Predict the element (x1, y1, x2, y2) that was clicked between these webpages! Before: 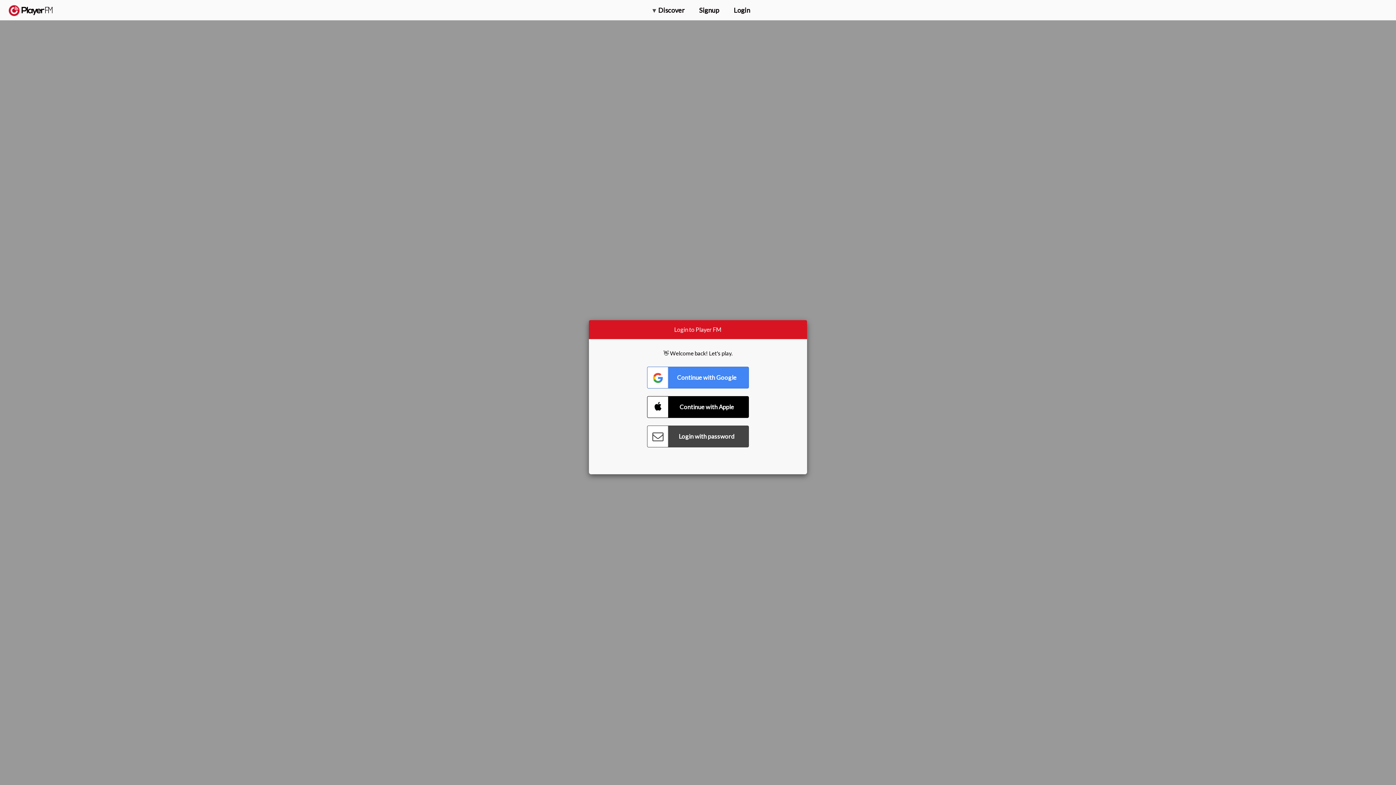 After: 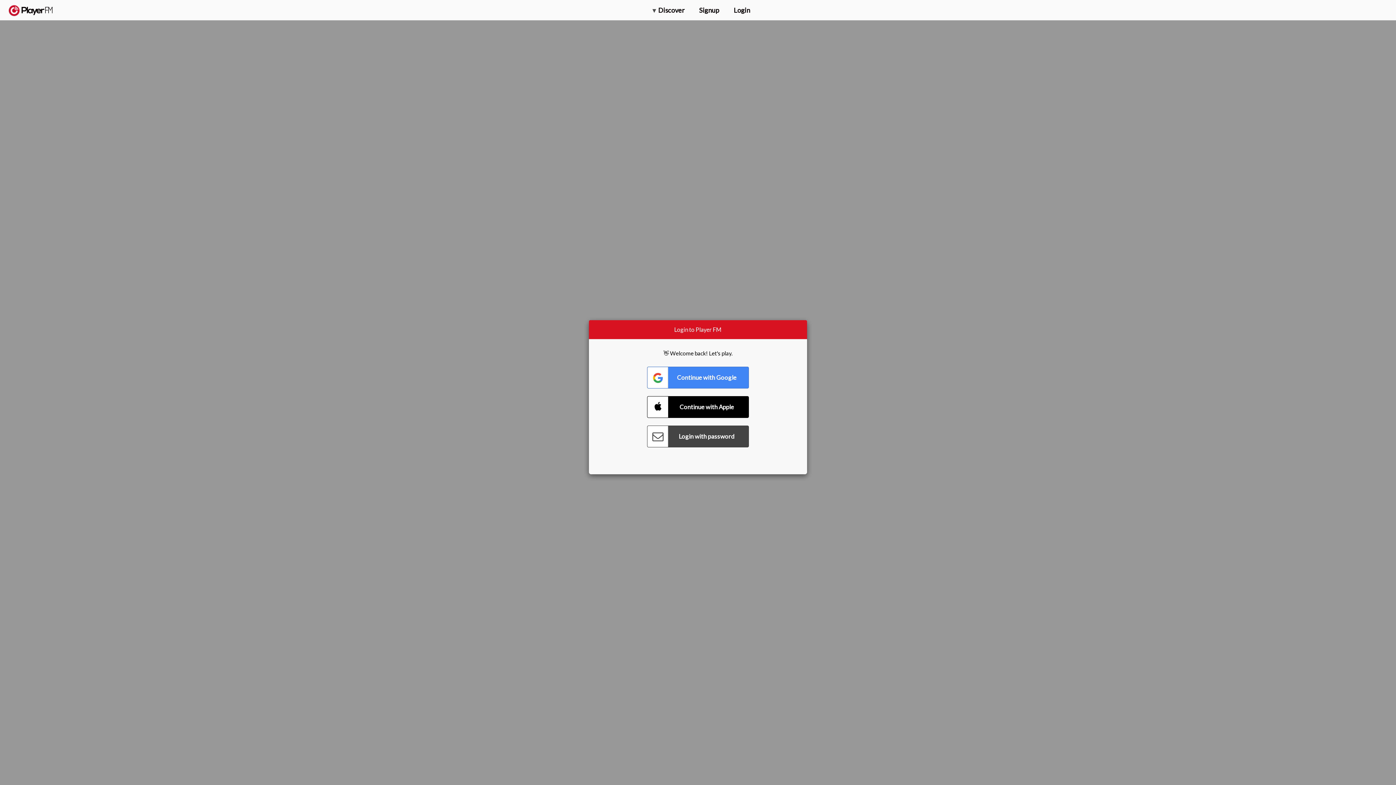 Action: bbox: (1318, 2, 1349, 14) label: Upgrade